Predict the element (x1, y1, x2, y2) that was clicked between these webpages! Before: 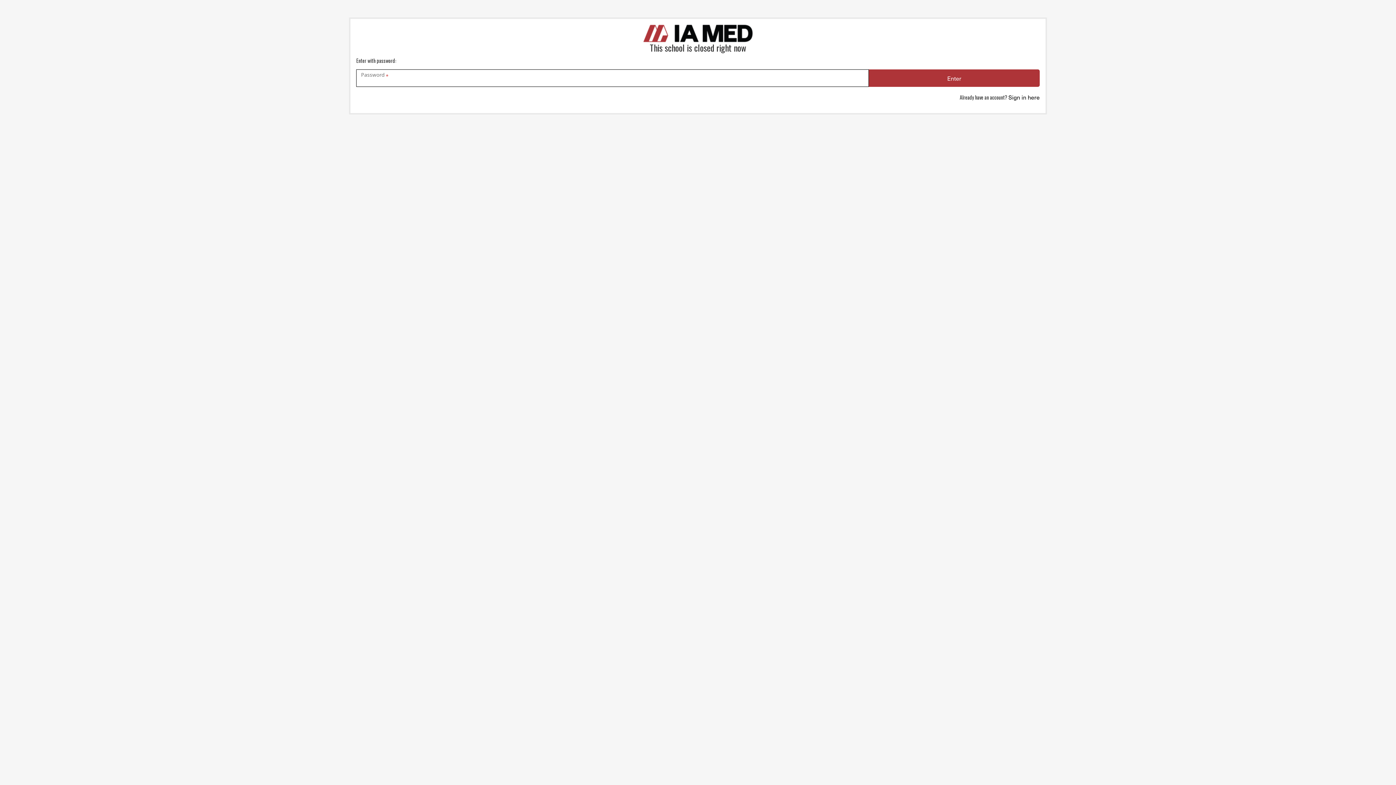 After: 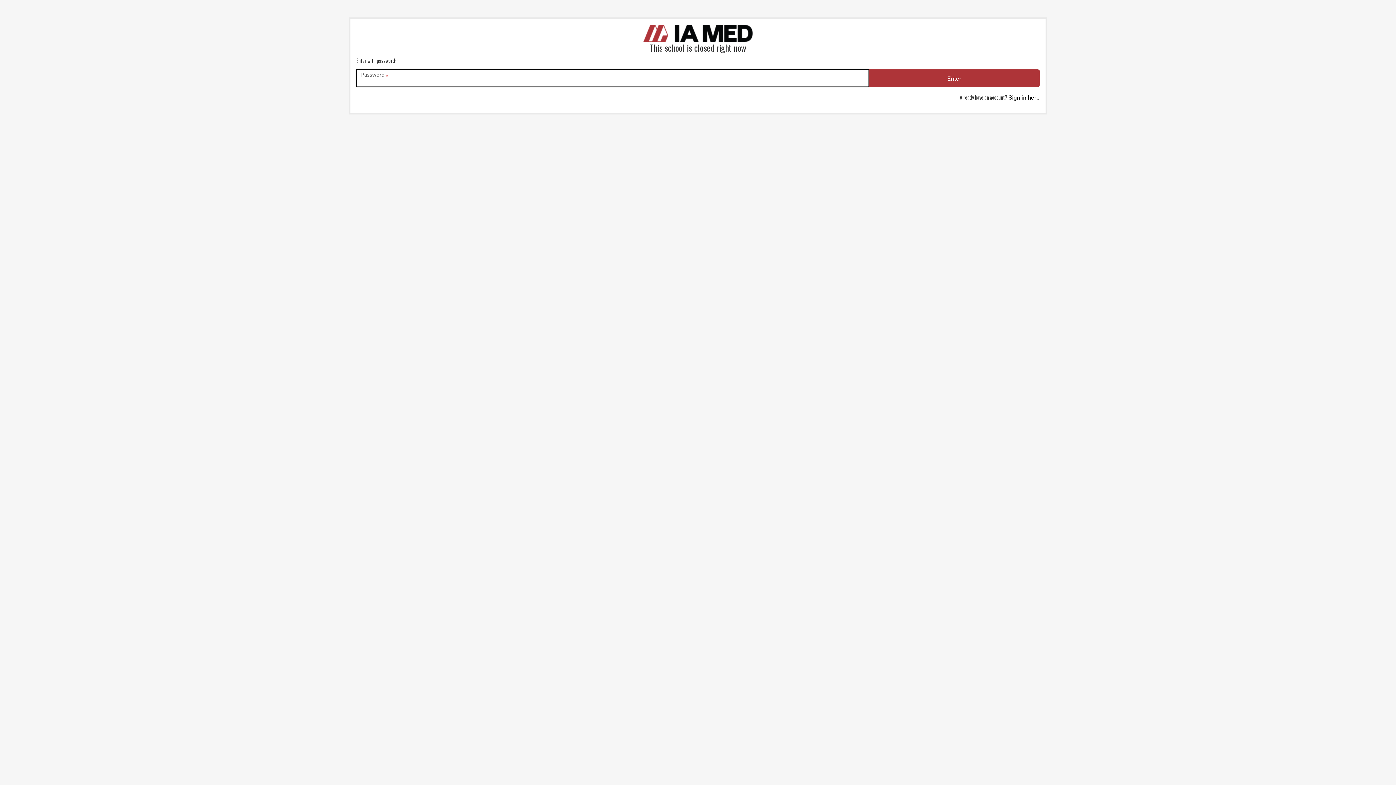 Action: bbox: (643, 24, 752, 42)